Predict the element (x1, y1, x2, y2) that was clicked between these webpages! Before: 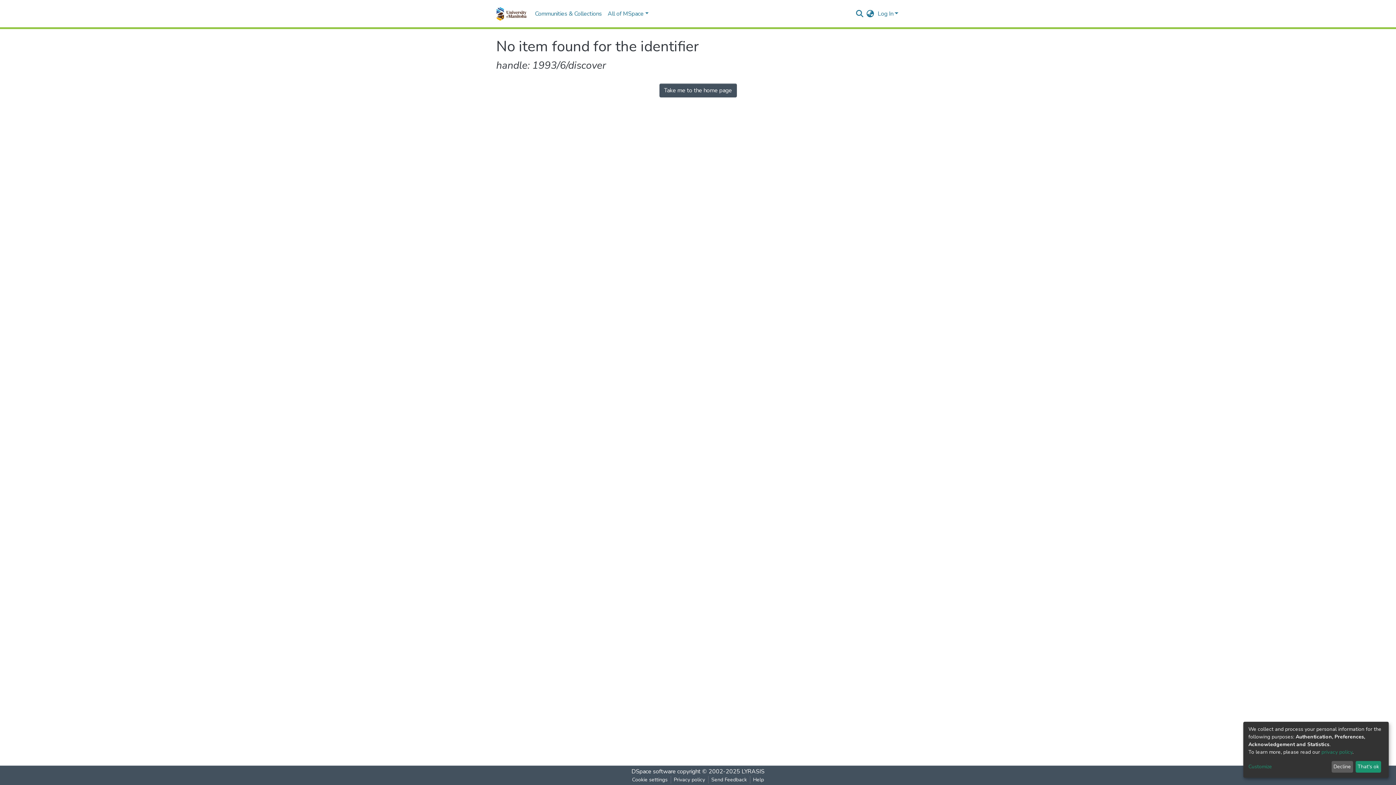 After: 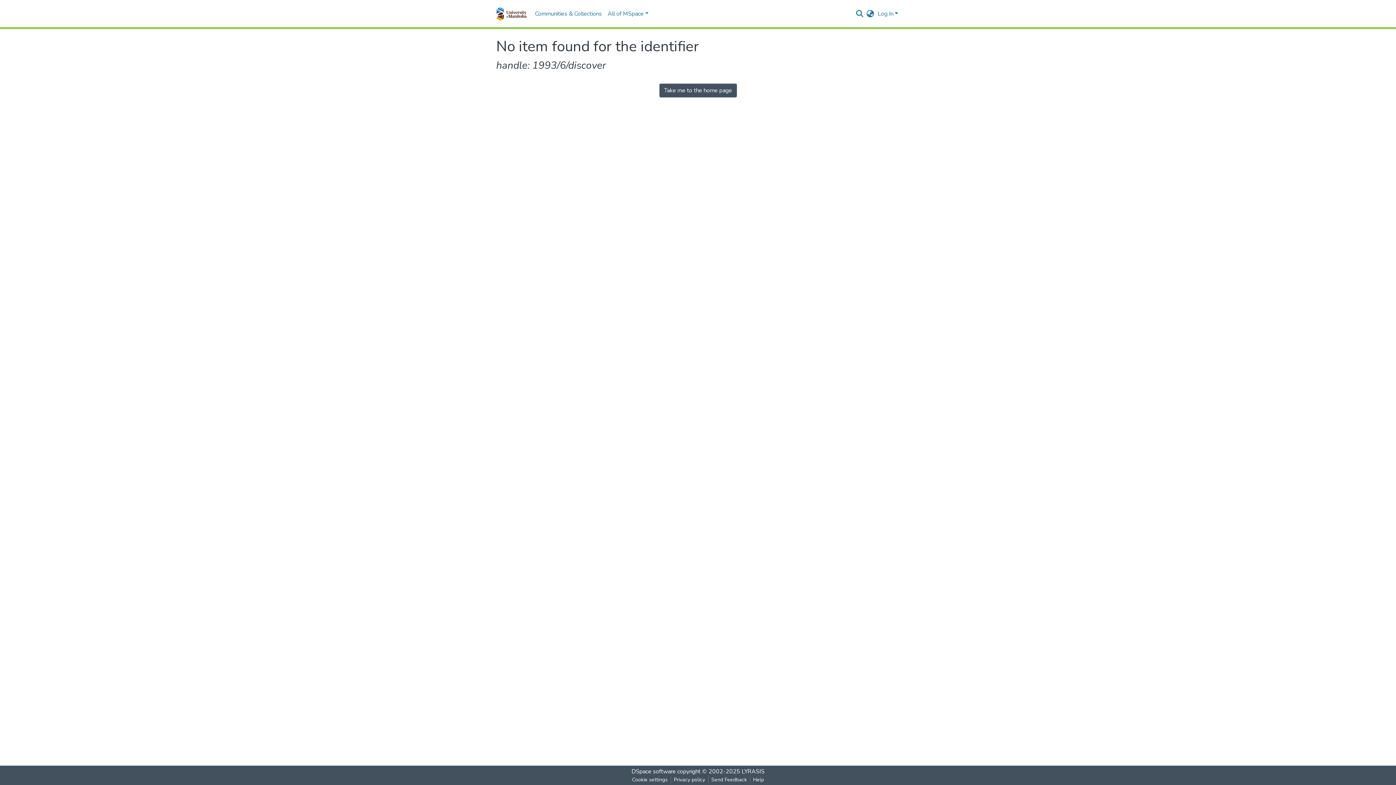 Action: label: Decline bbox: (1331, 761, 1353, 773)